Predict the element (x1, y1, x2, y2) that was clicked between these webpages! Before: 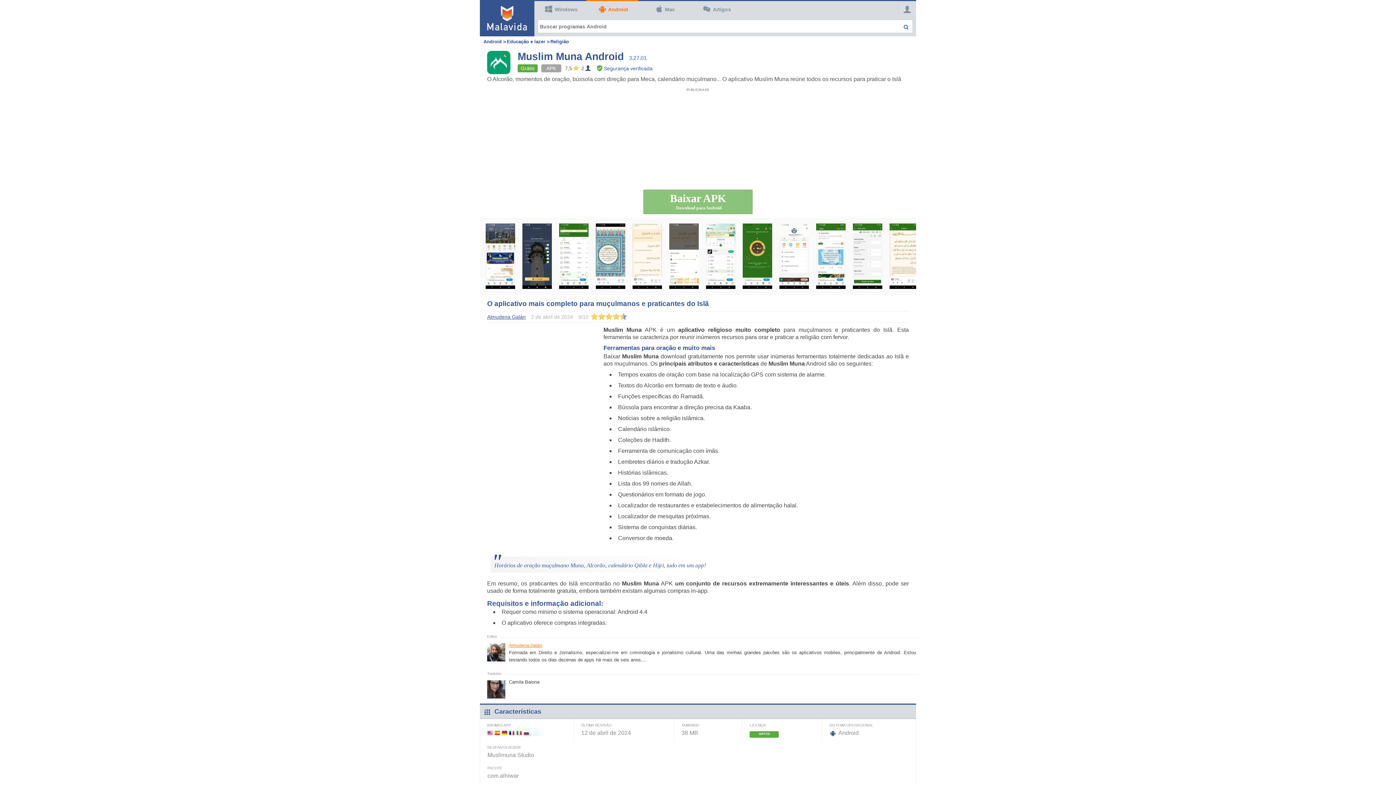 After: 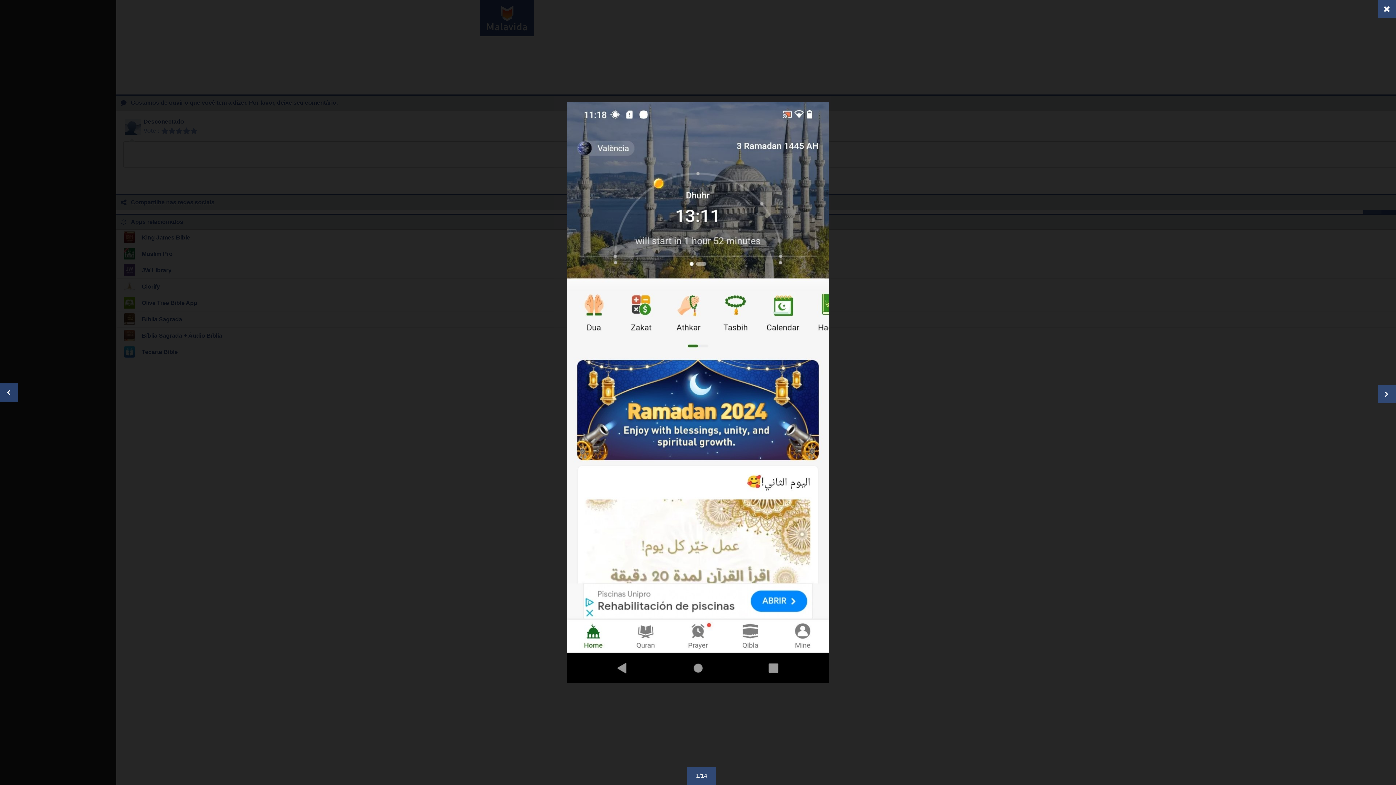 Action: bbox: (485, 223, 515, 289)